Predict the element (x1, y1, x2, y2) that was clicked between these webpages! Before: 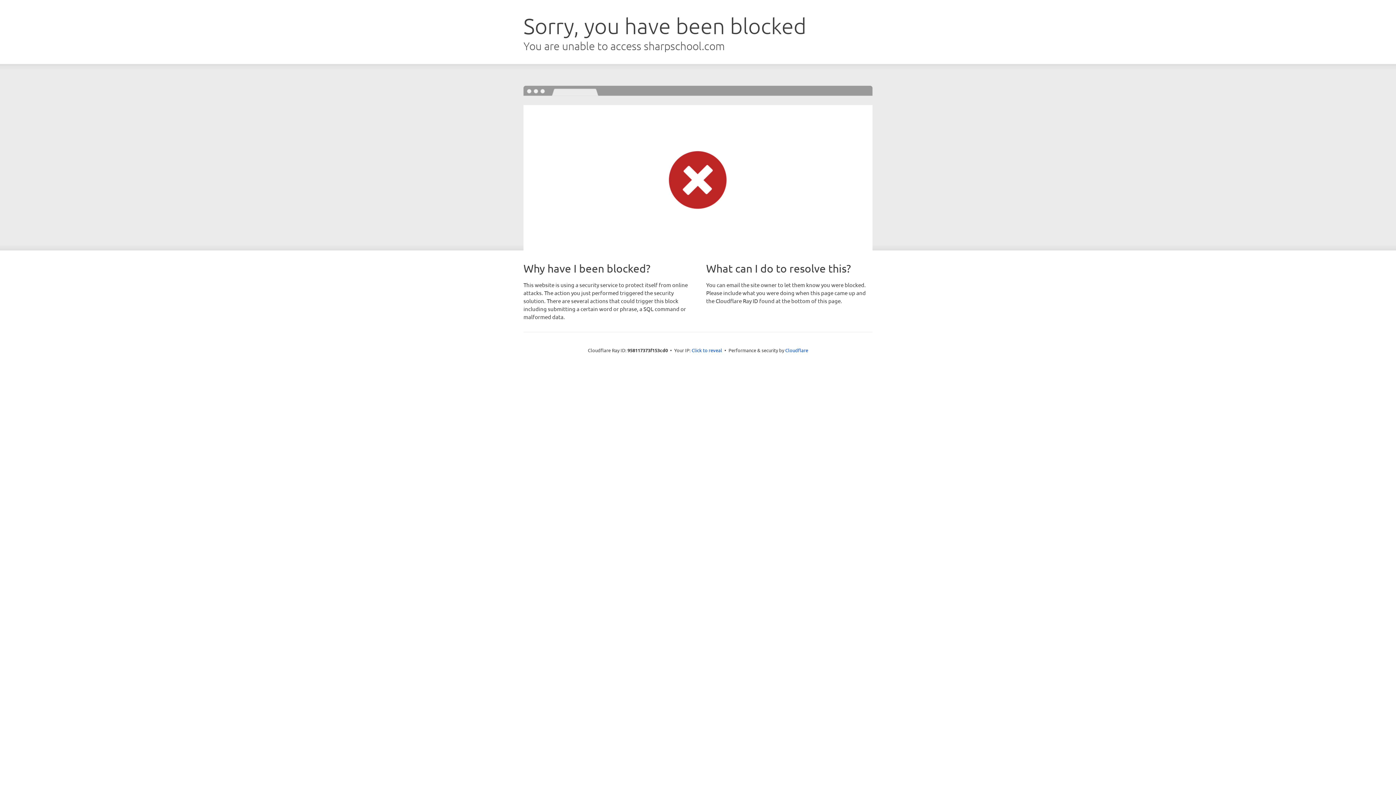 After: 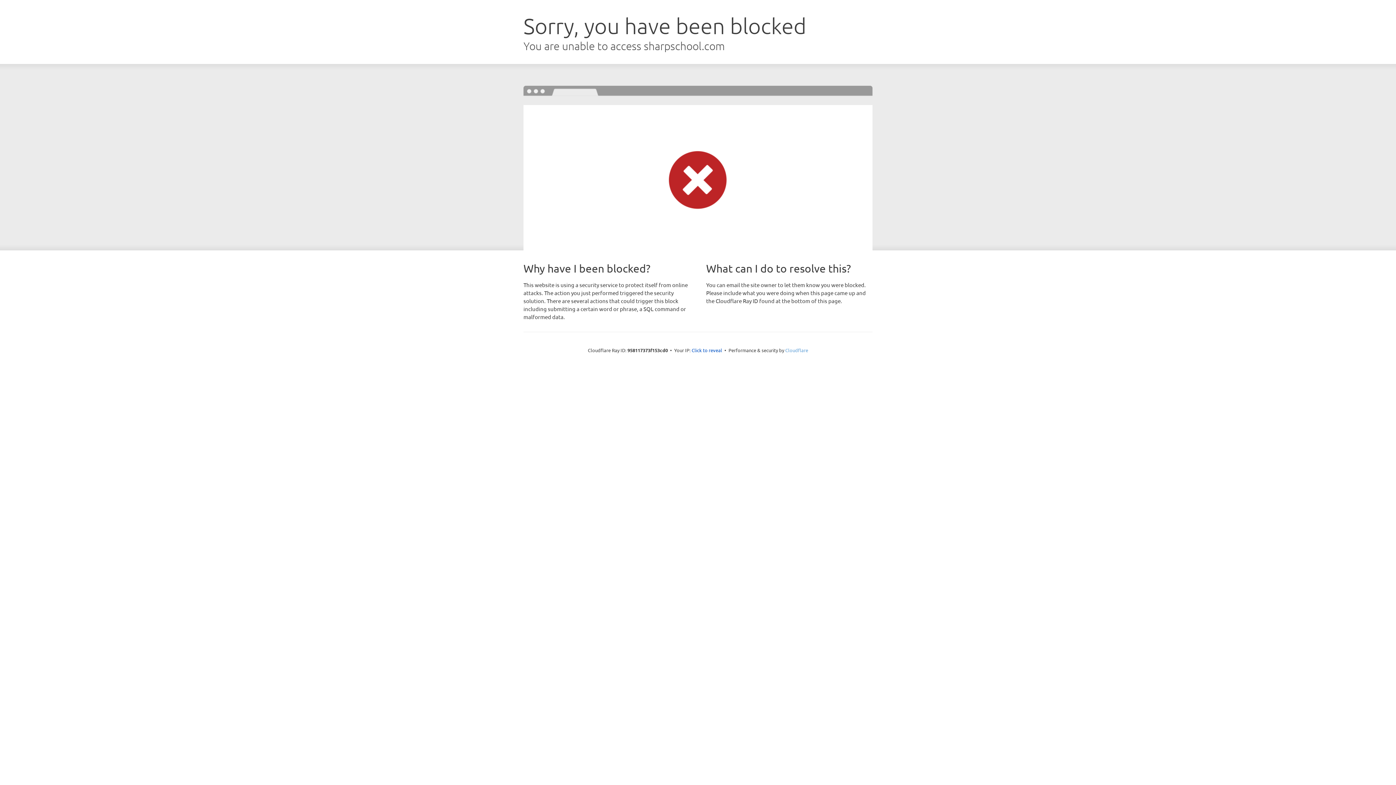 Action: bbox: (785, 347, 808, 353) label: Cloudflare